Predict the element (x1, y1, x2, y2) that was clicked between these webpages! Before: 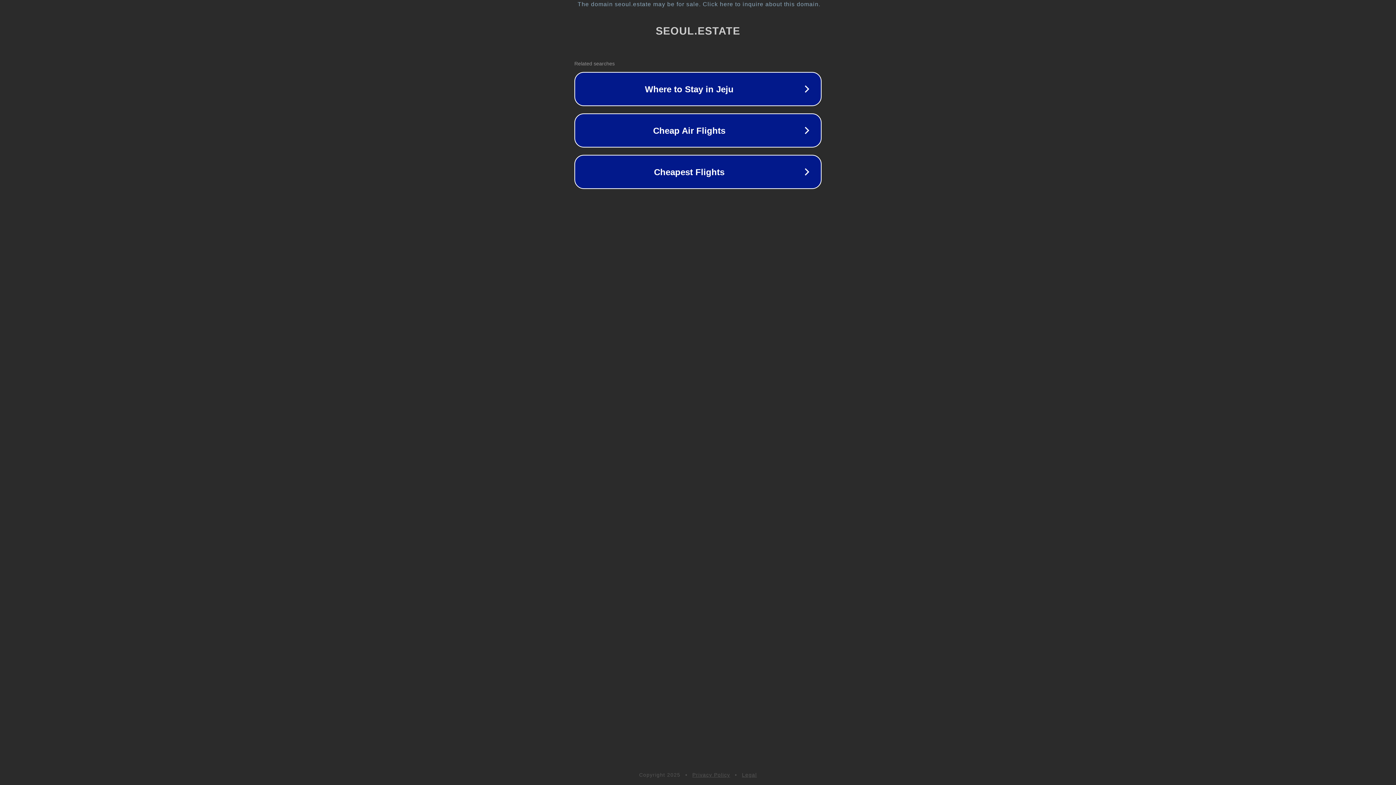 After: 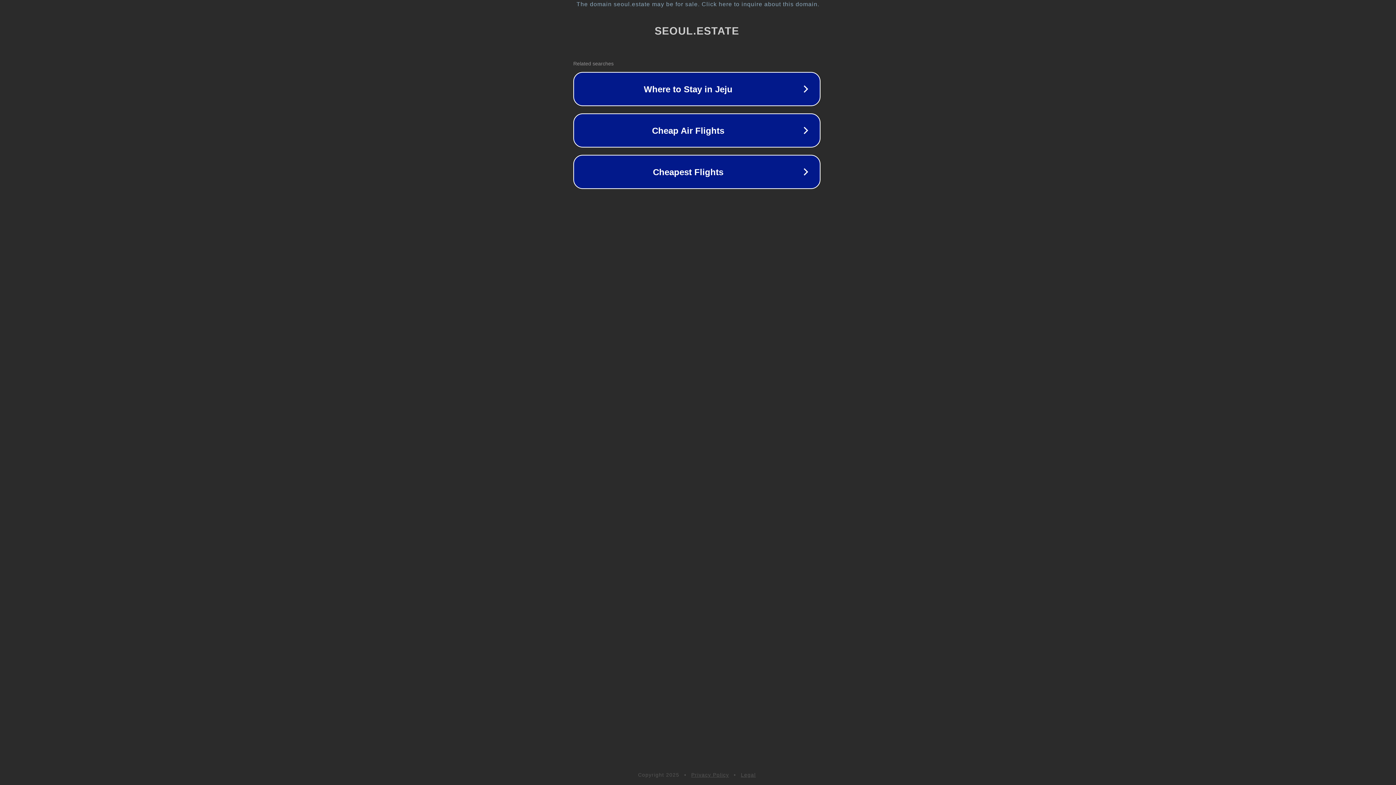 Action: bbox: (1, 1, 1397, 7) label: The domain seoul.estate may be for sale. Click here to inquire about this domain.